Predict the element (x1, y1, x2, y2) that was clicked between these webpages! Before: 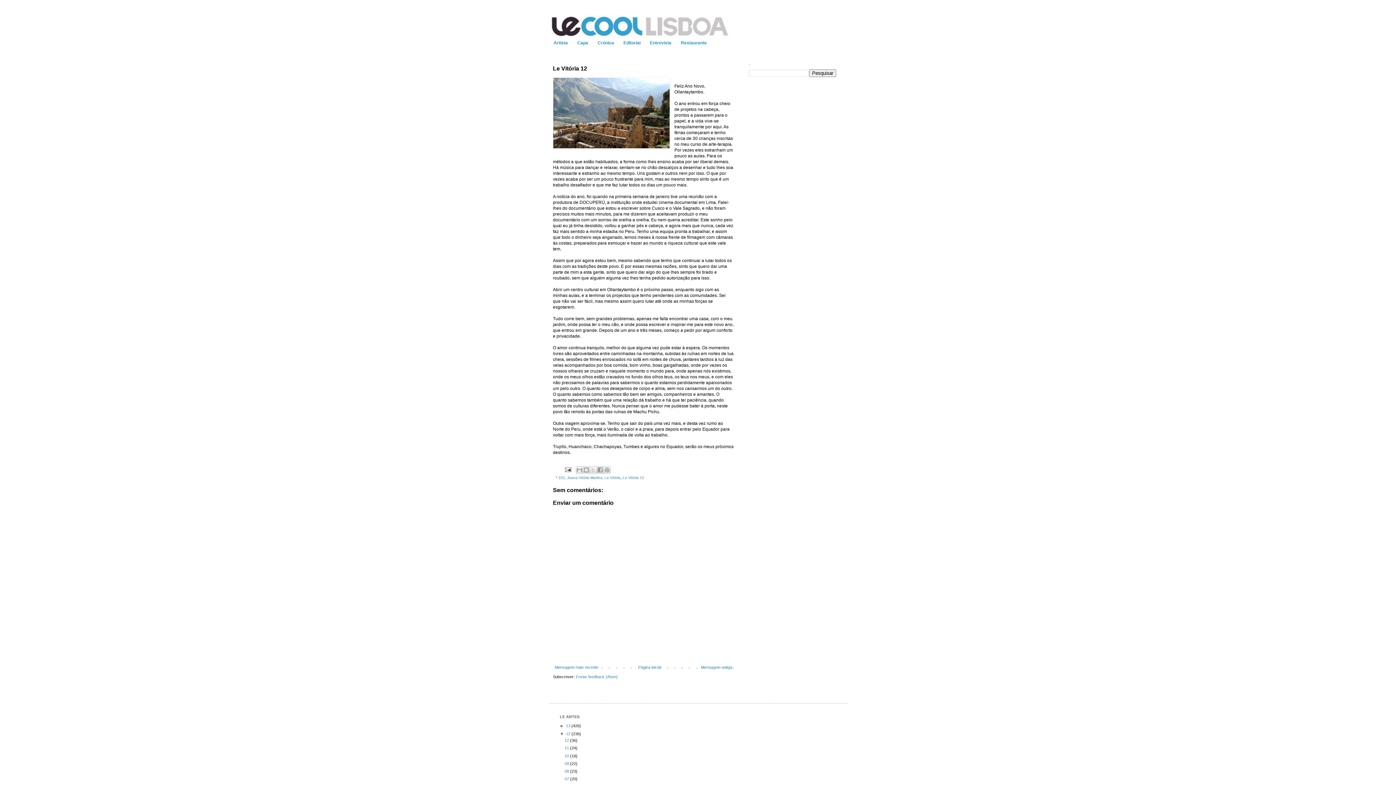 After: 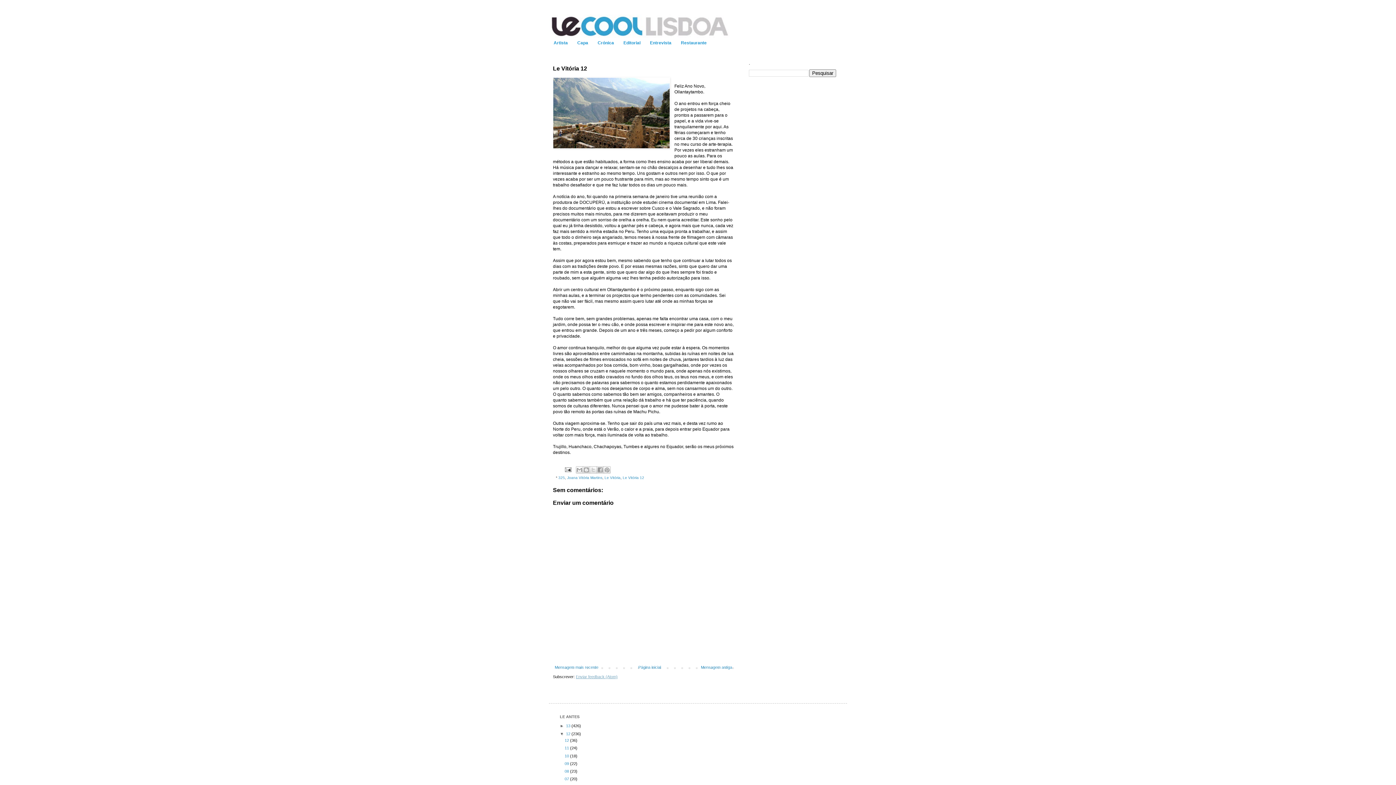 Action: bbox: (576, 674, 617, 679) label: Enviar feedback (Atom)